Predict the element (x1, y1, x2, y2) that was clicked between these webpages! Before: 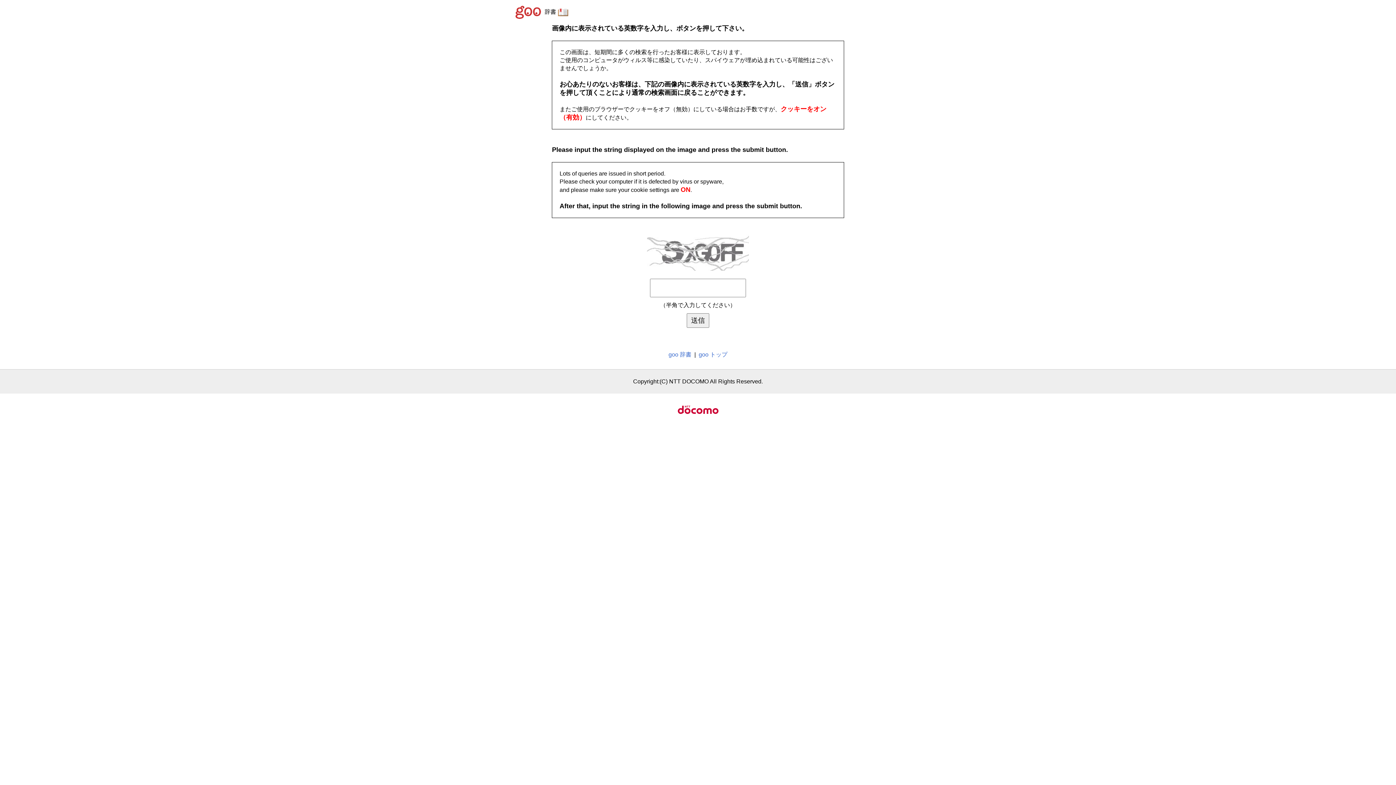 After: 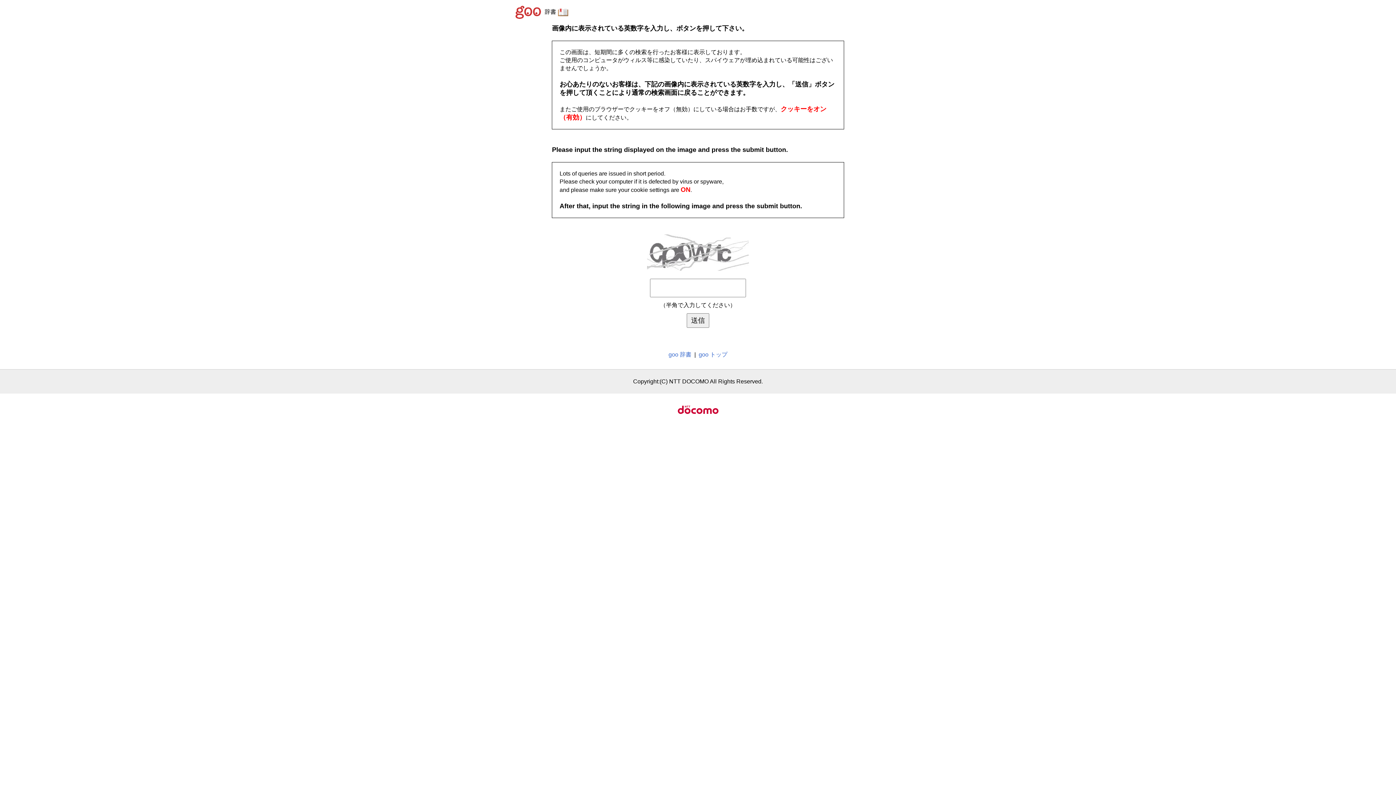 Action: label: 辞書 bbox: (544, 8, 568, 14)